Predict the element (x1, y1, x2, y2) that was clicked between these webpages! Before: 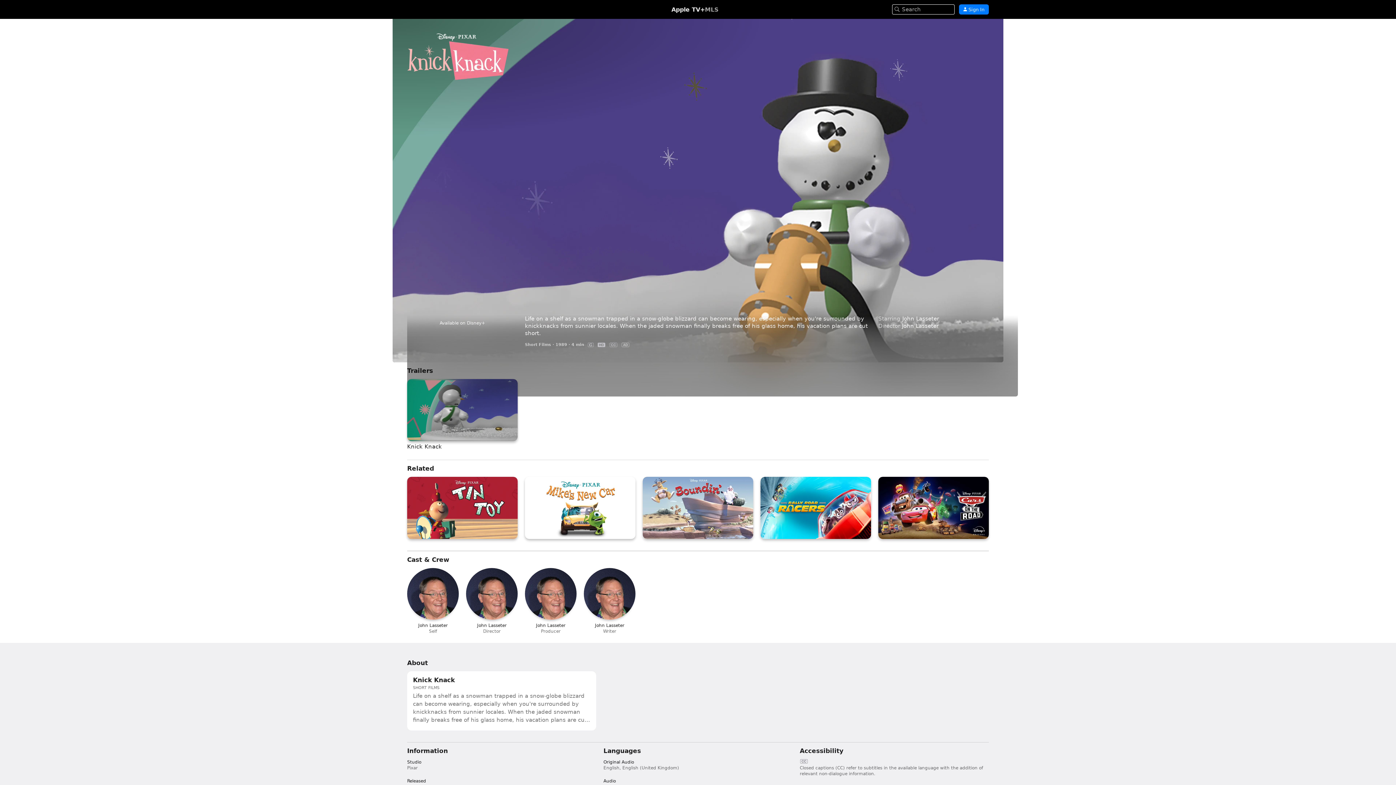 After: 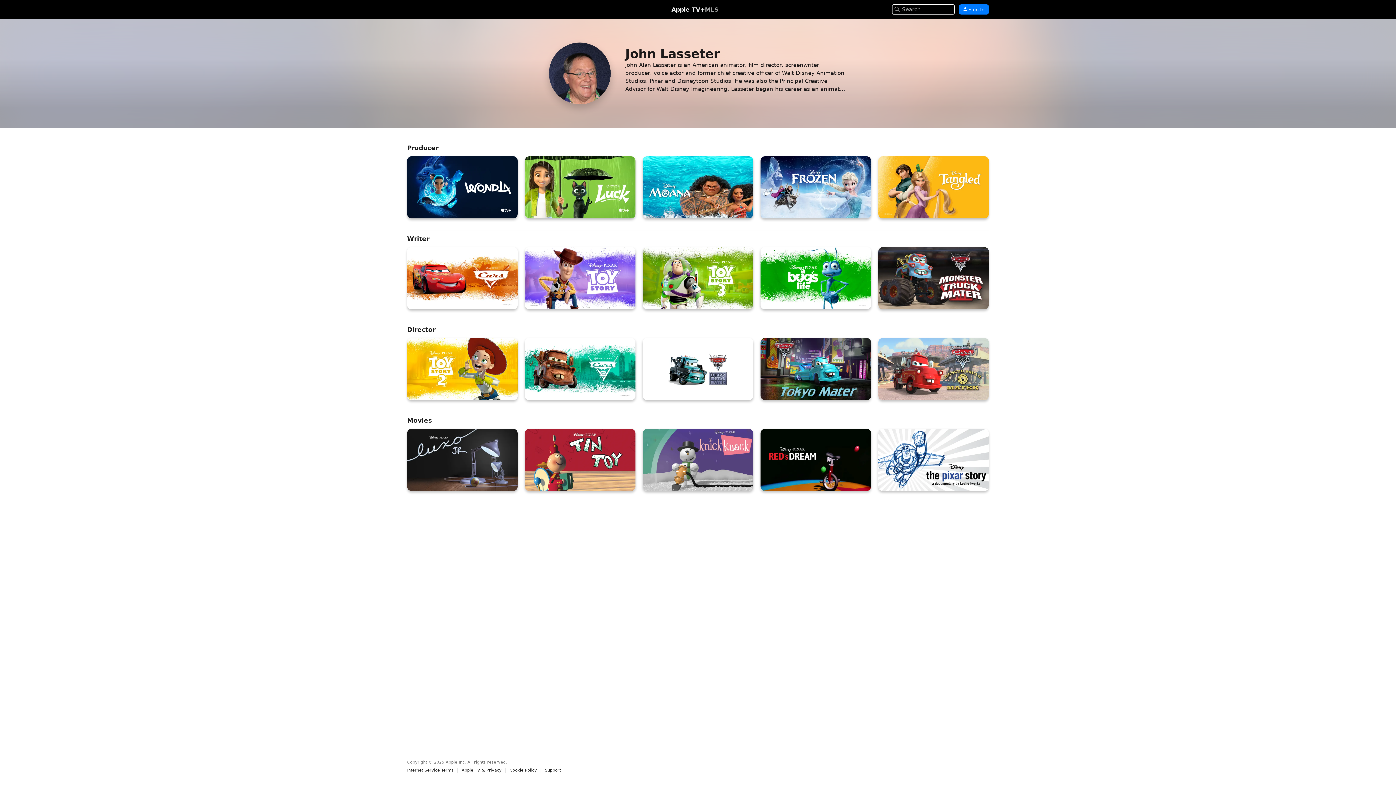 Action: bbox: (407, 568, 458, 634) label: JL

John Lasseter

Self